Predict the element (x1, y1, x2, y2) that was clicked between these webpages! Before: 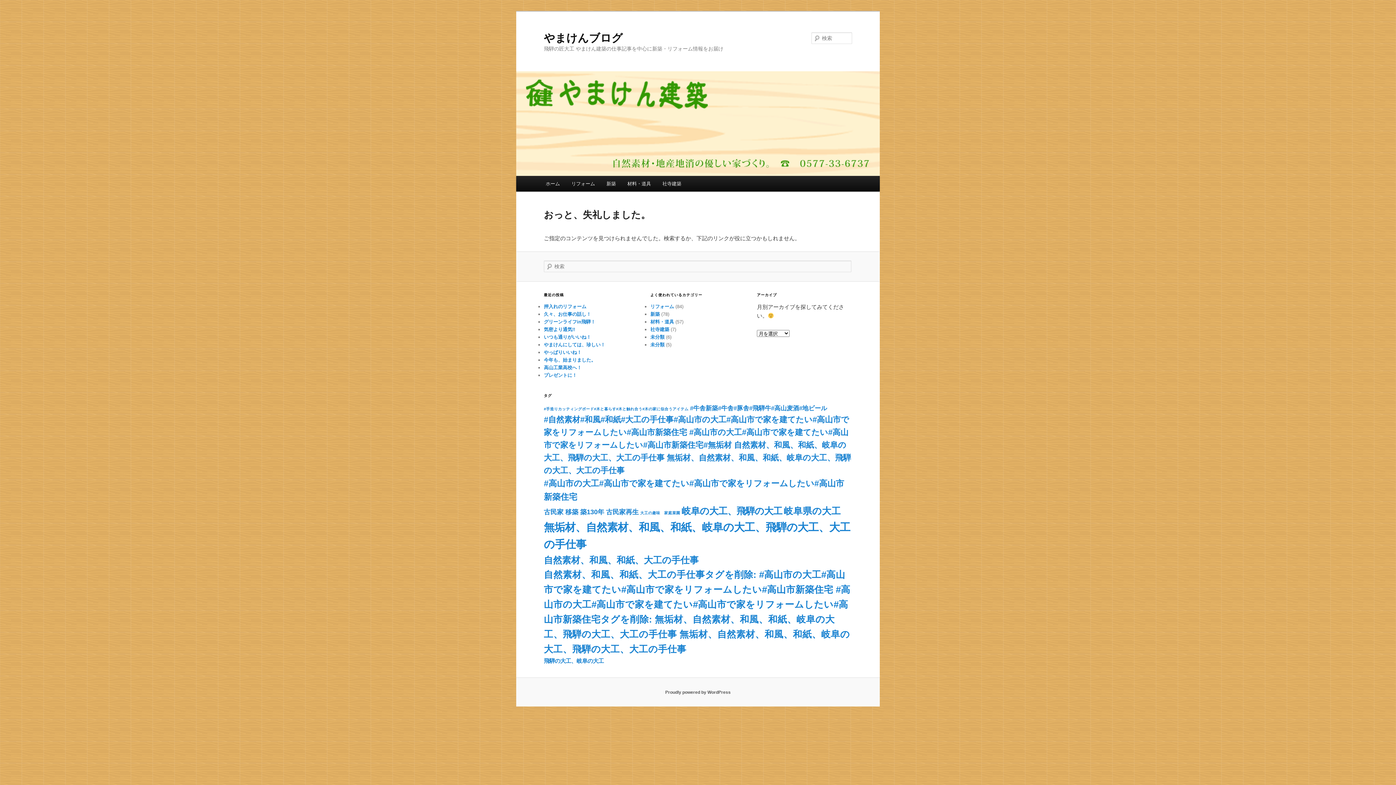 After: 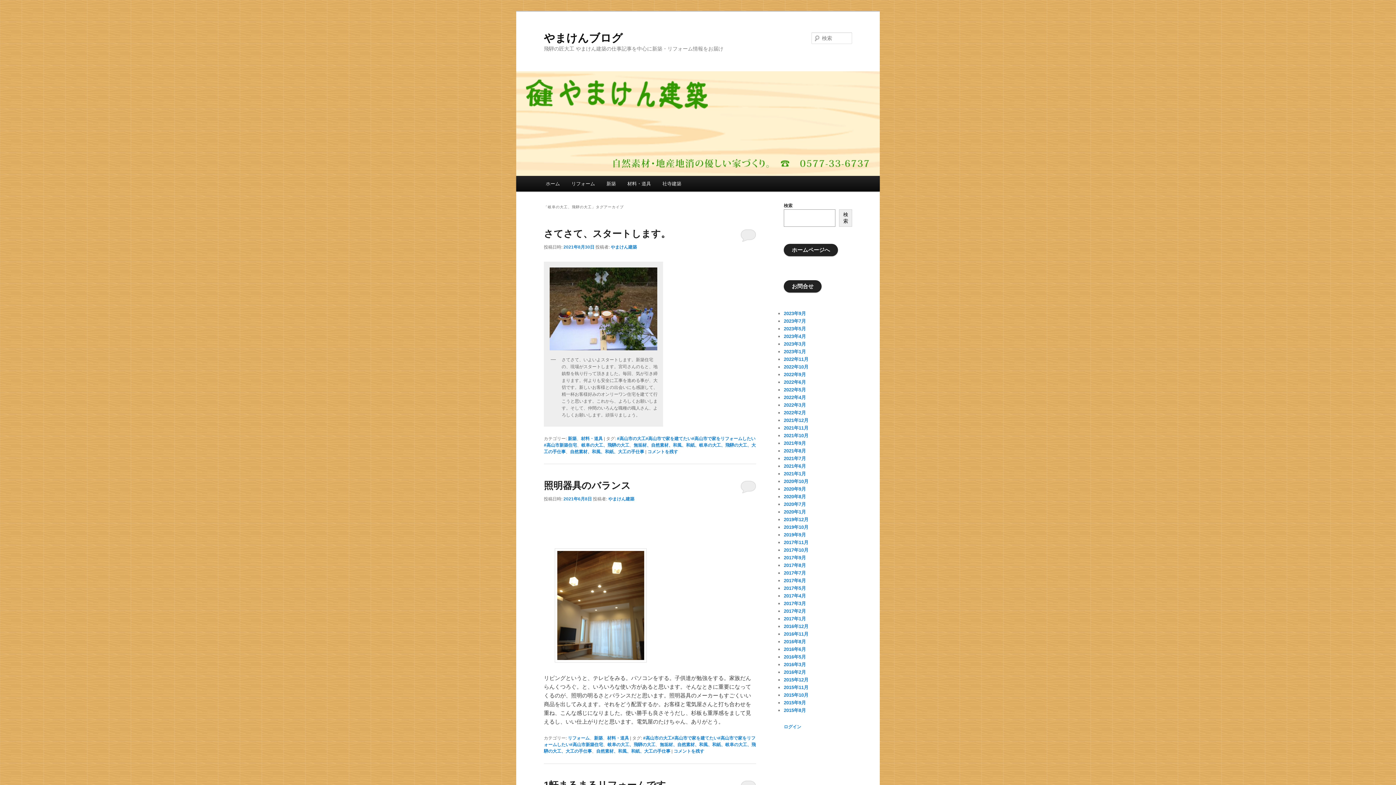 Action: label: 岐阜の大工、飛騨の大工 (17個の項目) bbox: (681, 506, 782, 516)